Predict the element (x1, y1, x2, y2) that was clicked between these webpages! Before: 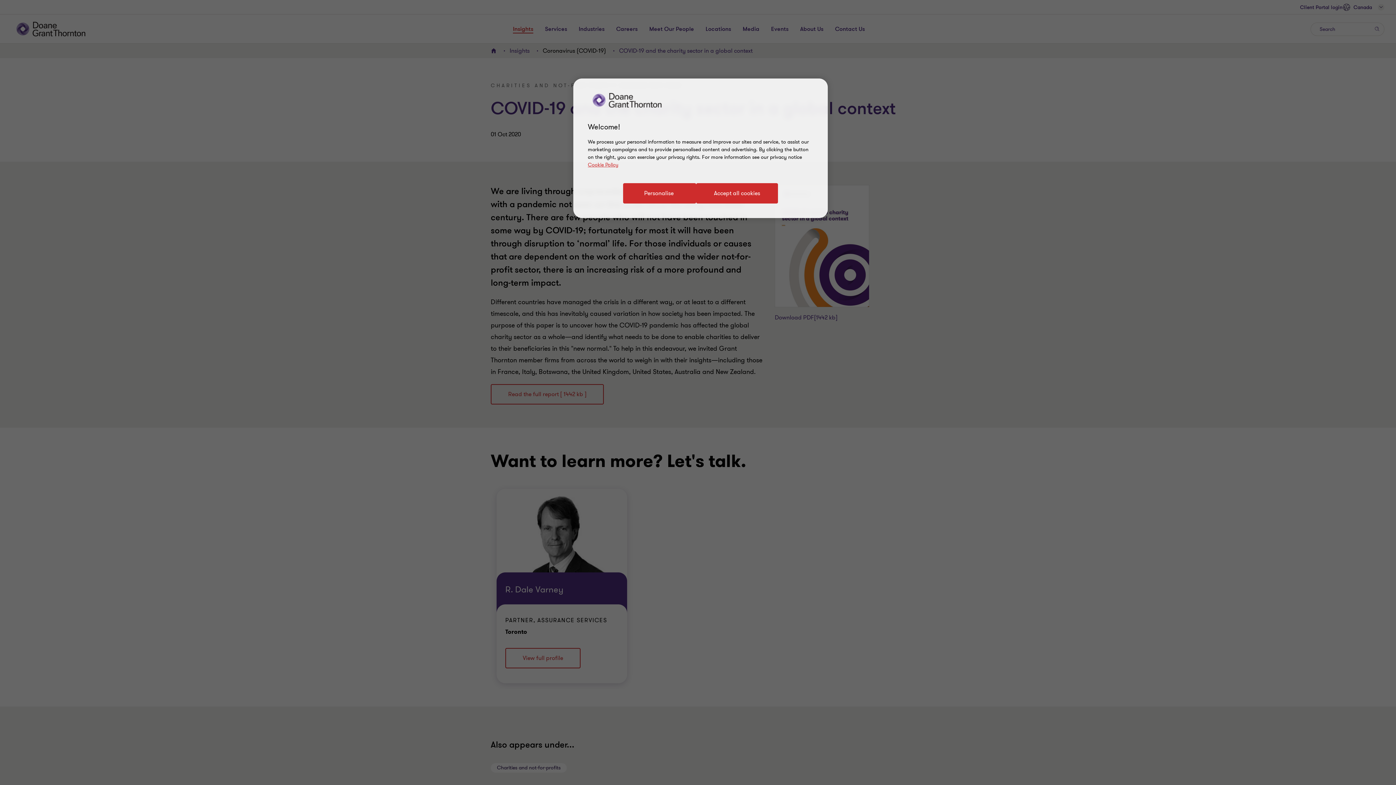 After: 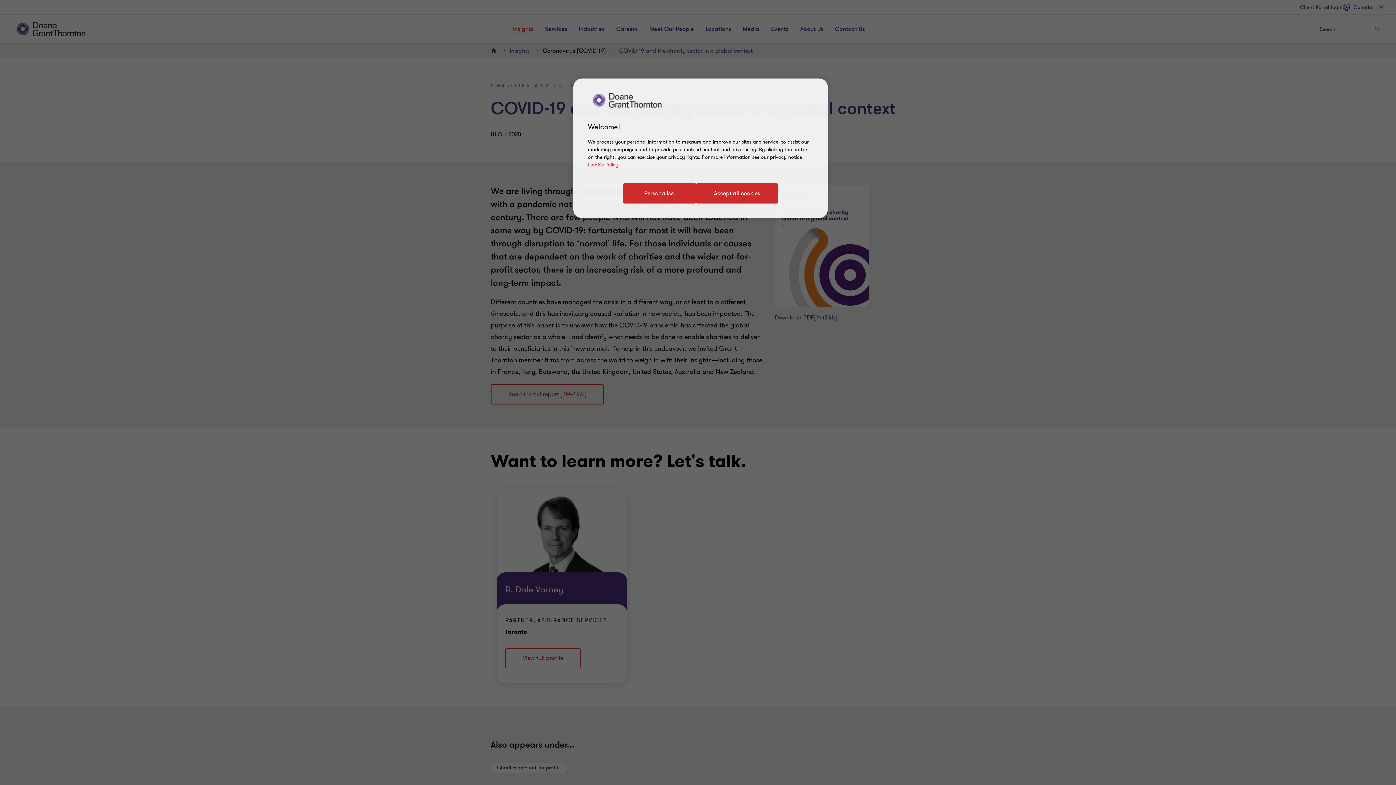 Action: bbox: (588, 161, 618, 168) label: Cookie Policy